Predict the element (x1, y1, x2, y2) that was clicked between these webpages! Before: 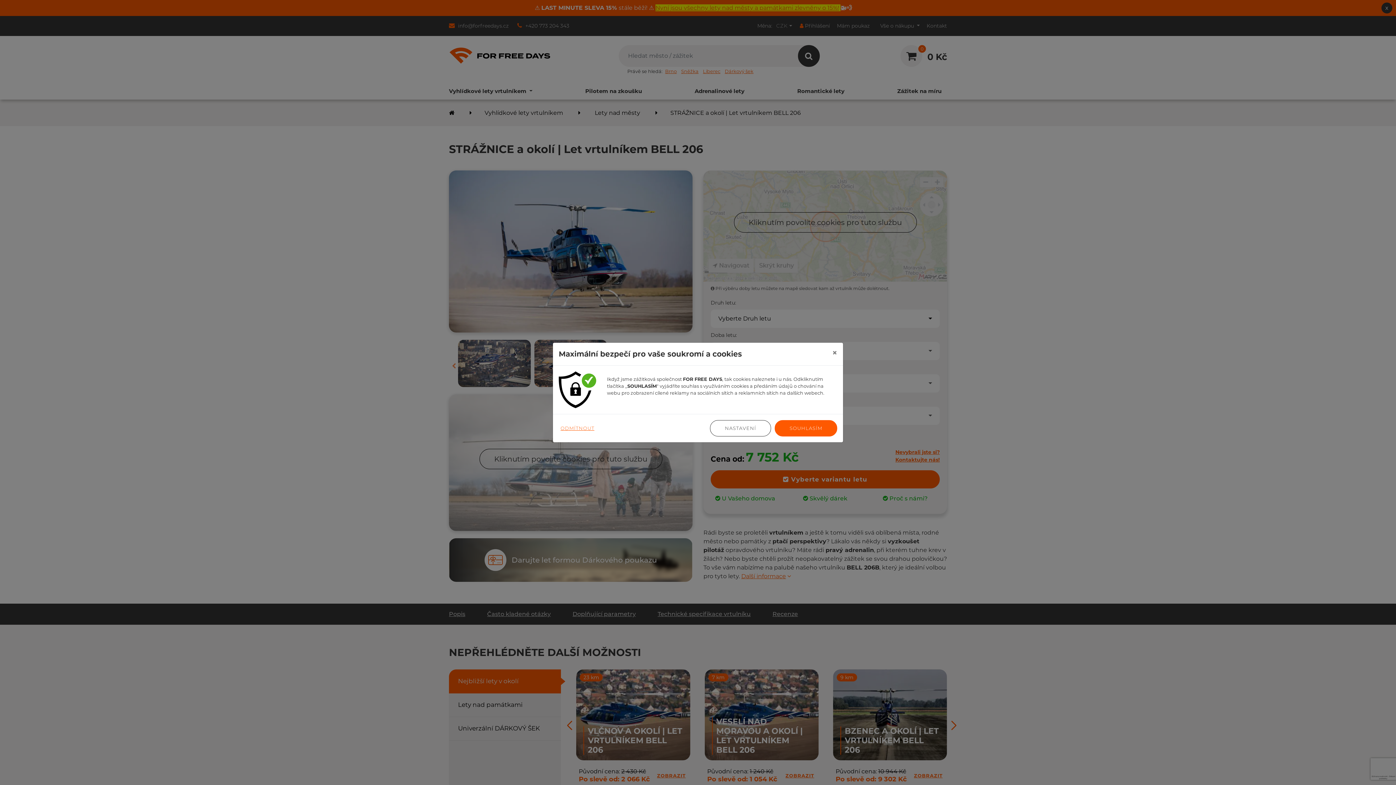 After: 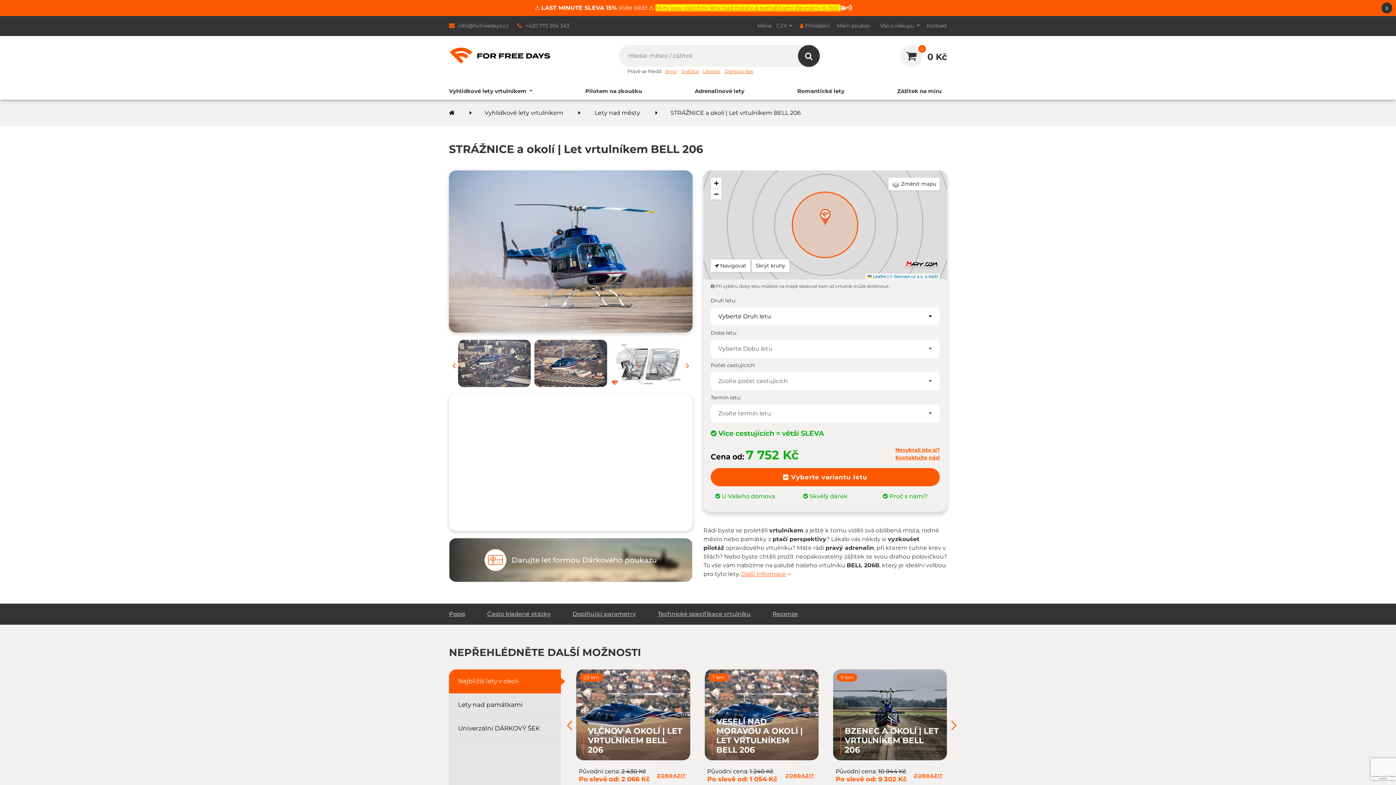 Action: bbox: (774, 420, 837, 436) label: SOUHLASÍM